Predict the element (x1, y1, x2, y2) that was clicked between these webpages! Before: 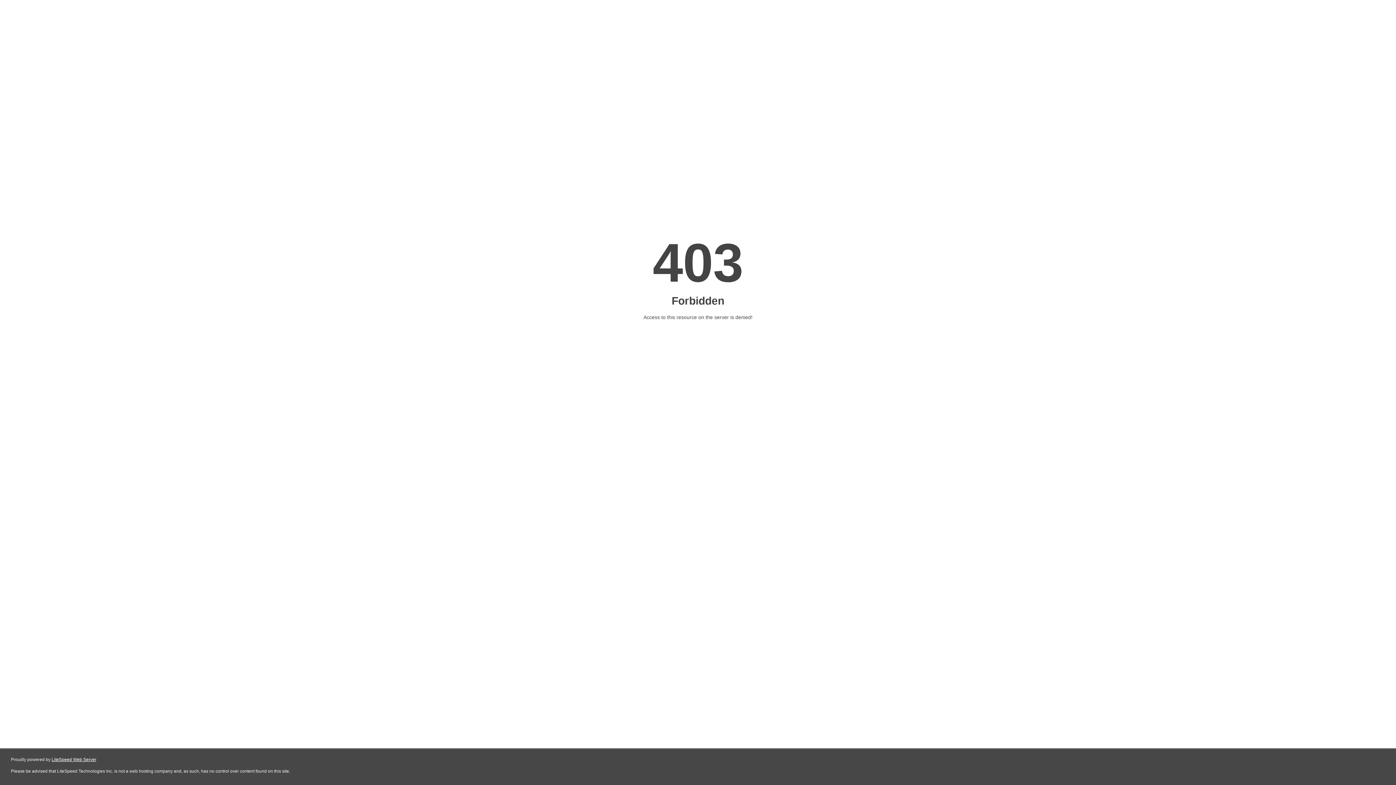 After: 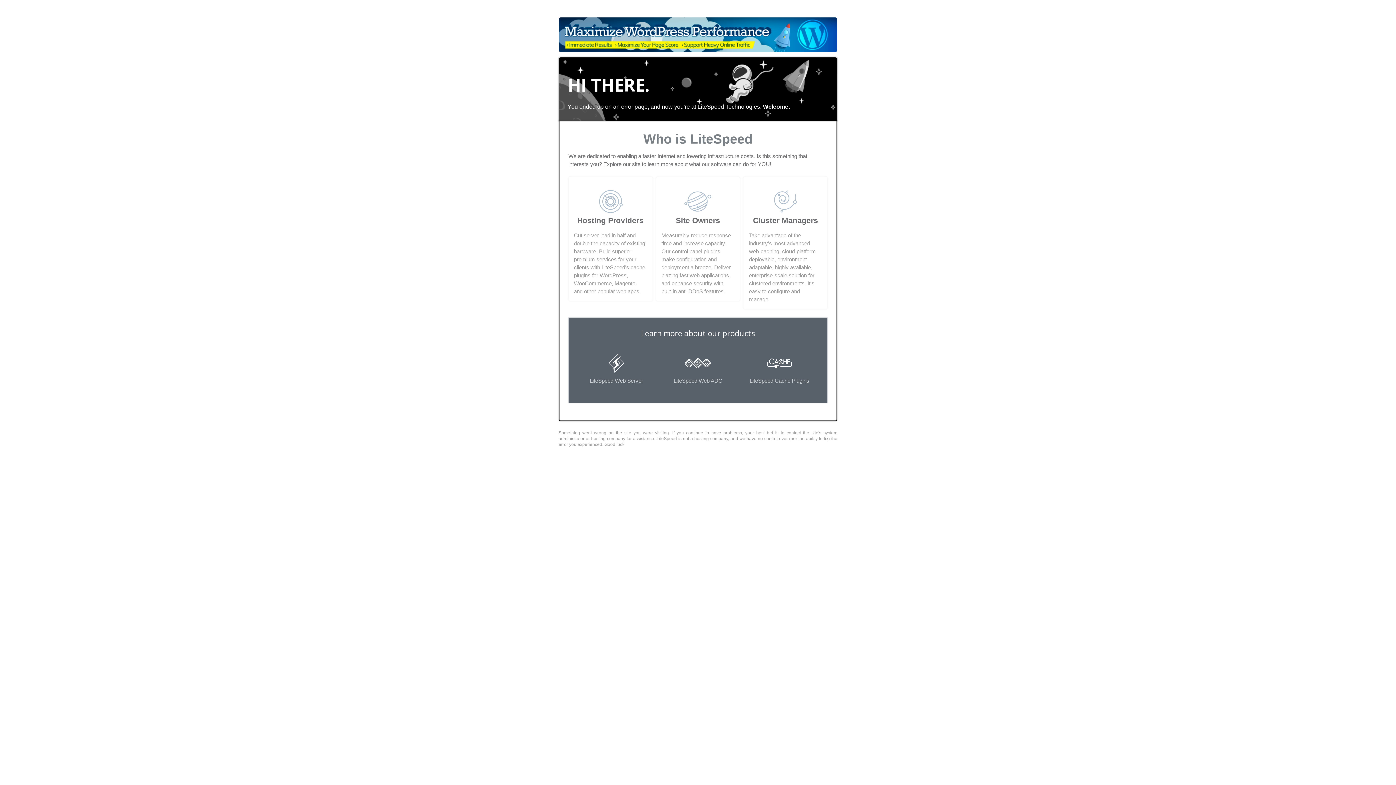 Action: label: LiteSpeed Web Server bbox: (51, 757, 96, 762)